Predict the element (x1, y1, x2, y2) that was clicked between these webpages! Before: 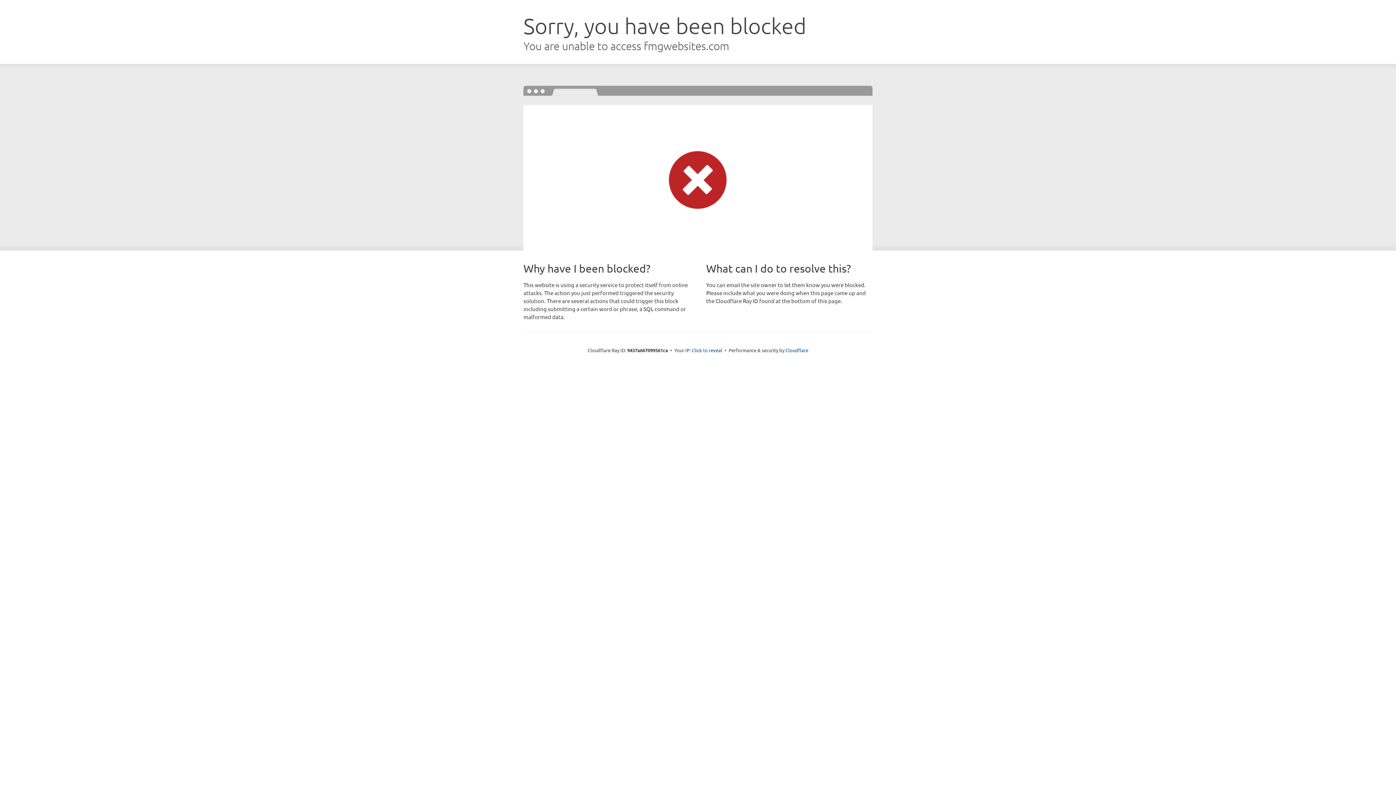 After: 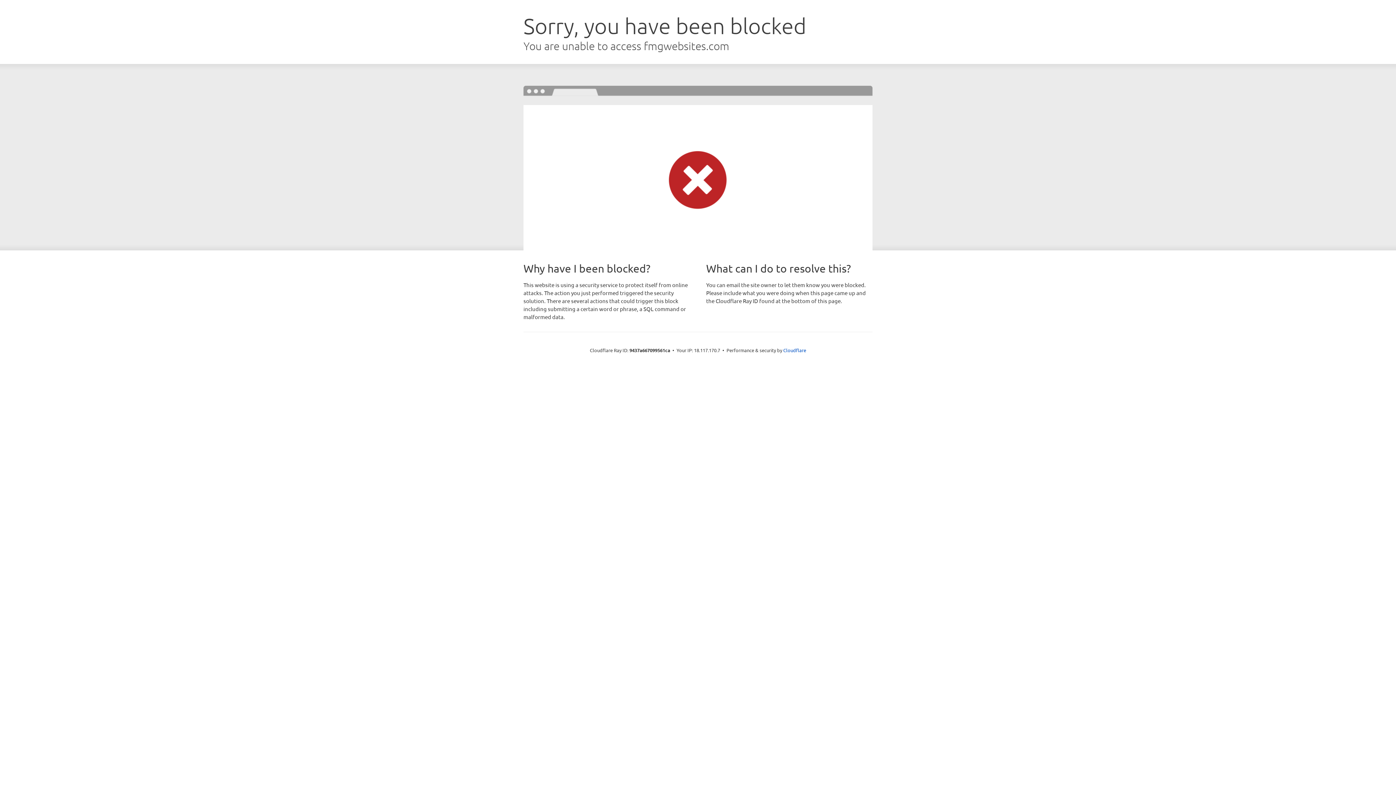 Action: bbox: (692, 346, 722, 353) label: Click to reveal